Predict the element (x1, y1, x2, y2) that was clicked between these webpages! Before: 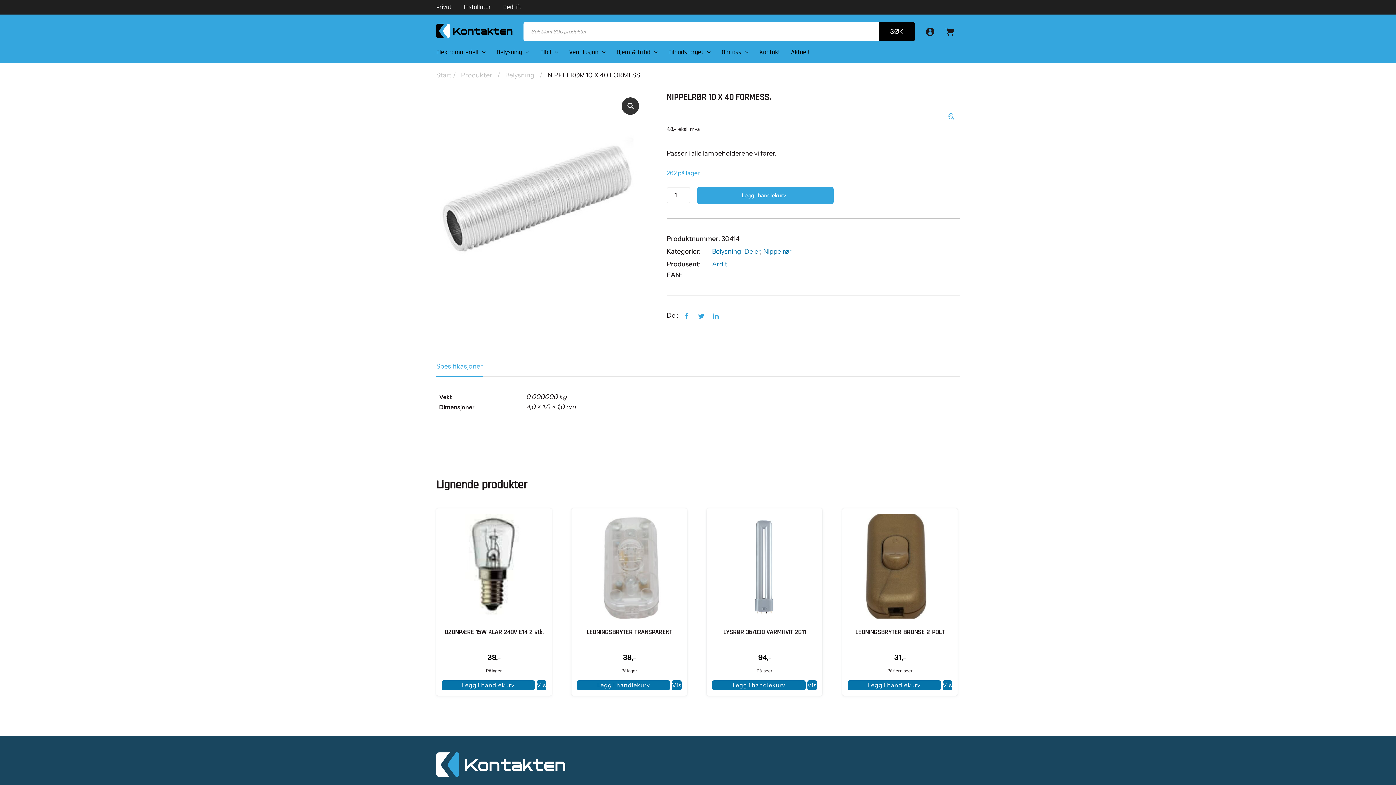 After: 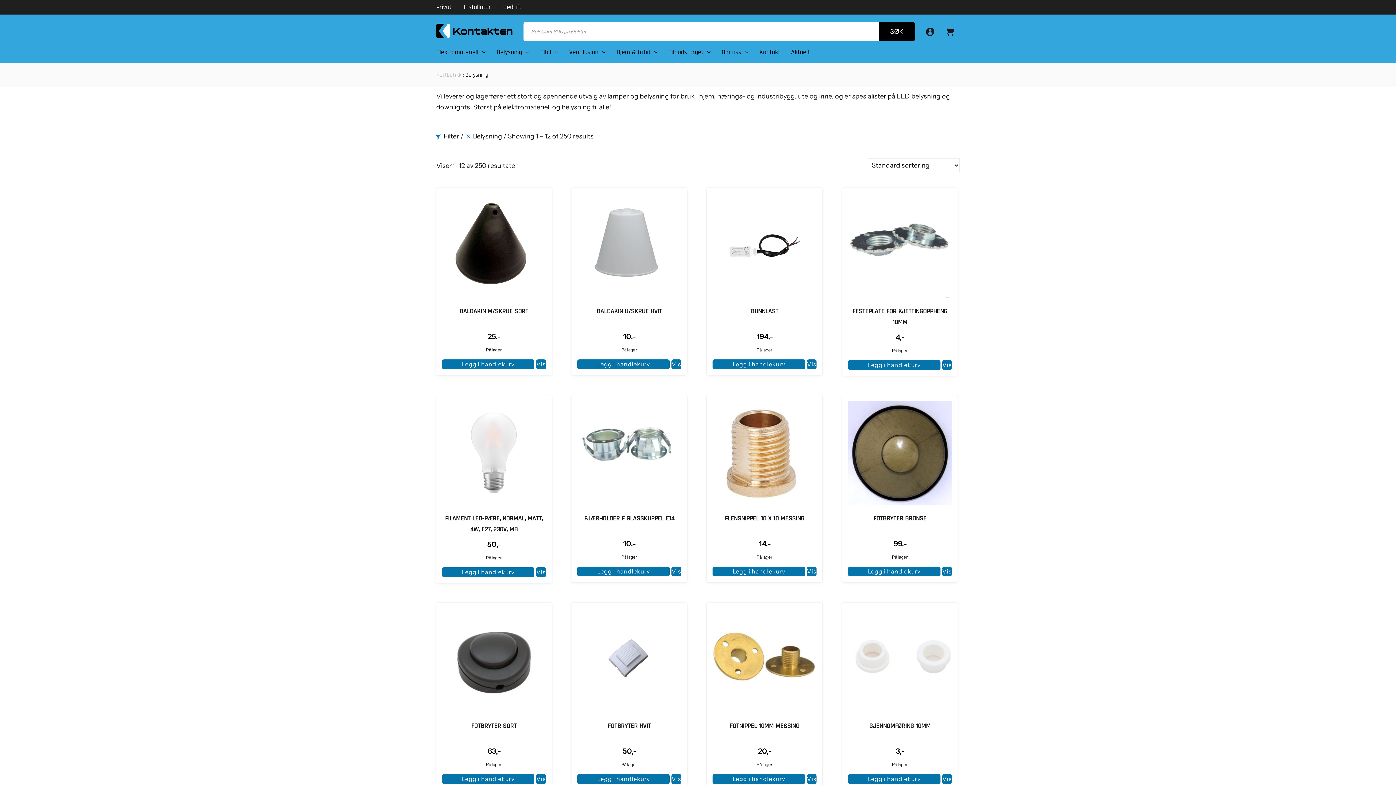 Action: label: Belysning bbox: (712, 247, 741, 255)